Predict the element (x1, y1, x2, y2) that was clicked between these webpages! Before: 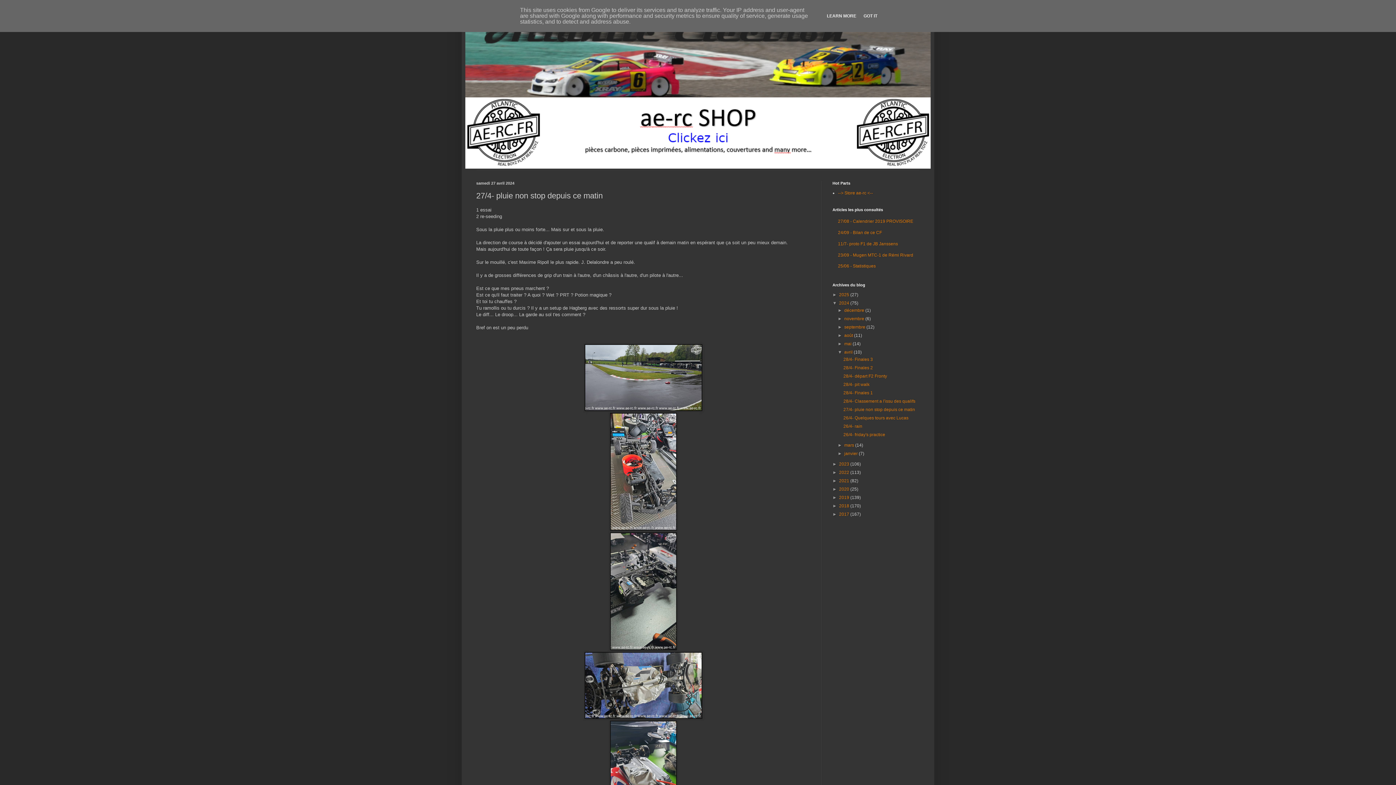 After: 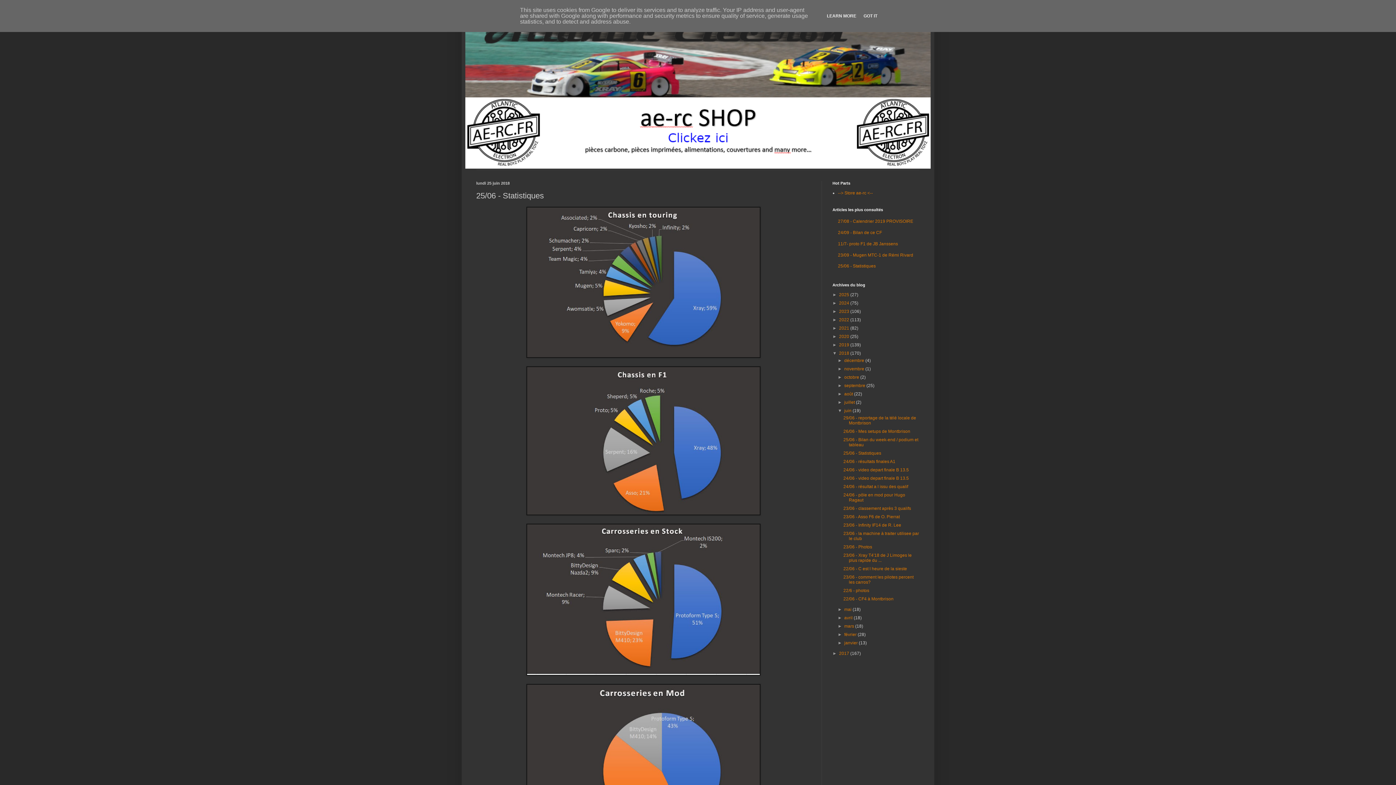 Action: label: 25/06 - Statistiques bbox: (838, 263, 876, 268)